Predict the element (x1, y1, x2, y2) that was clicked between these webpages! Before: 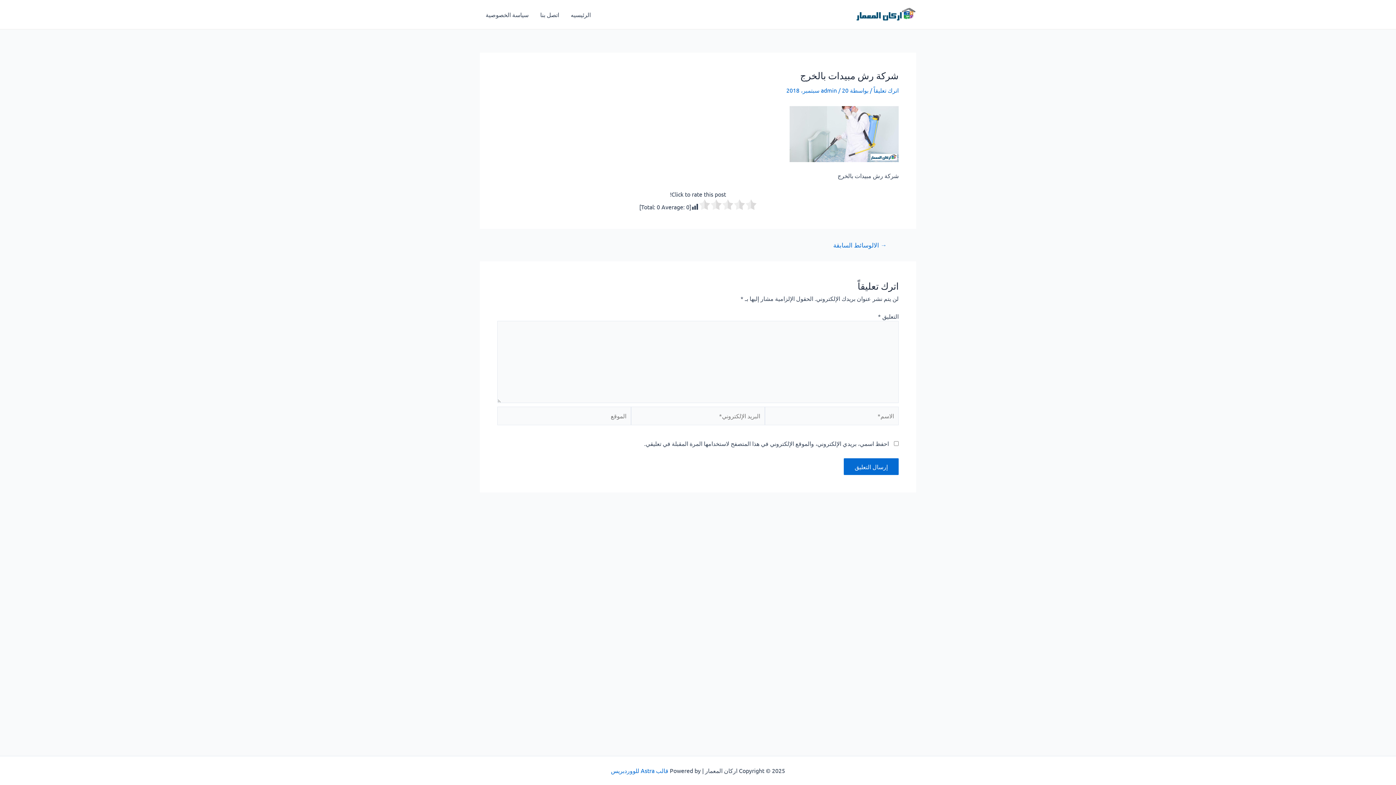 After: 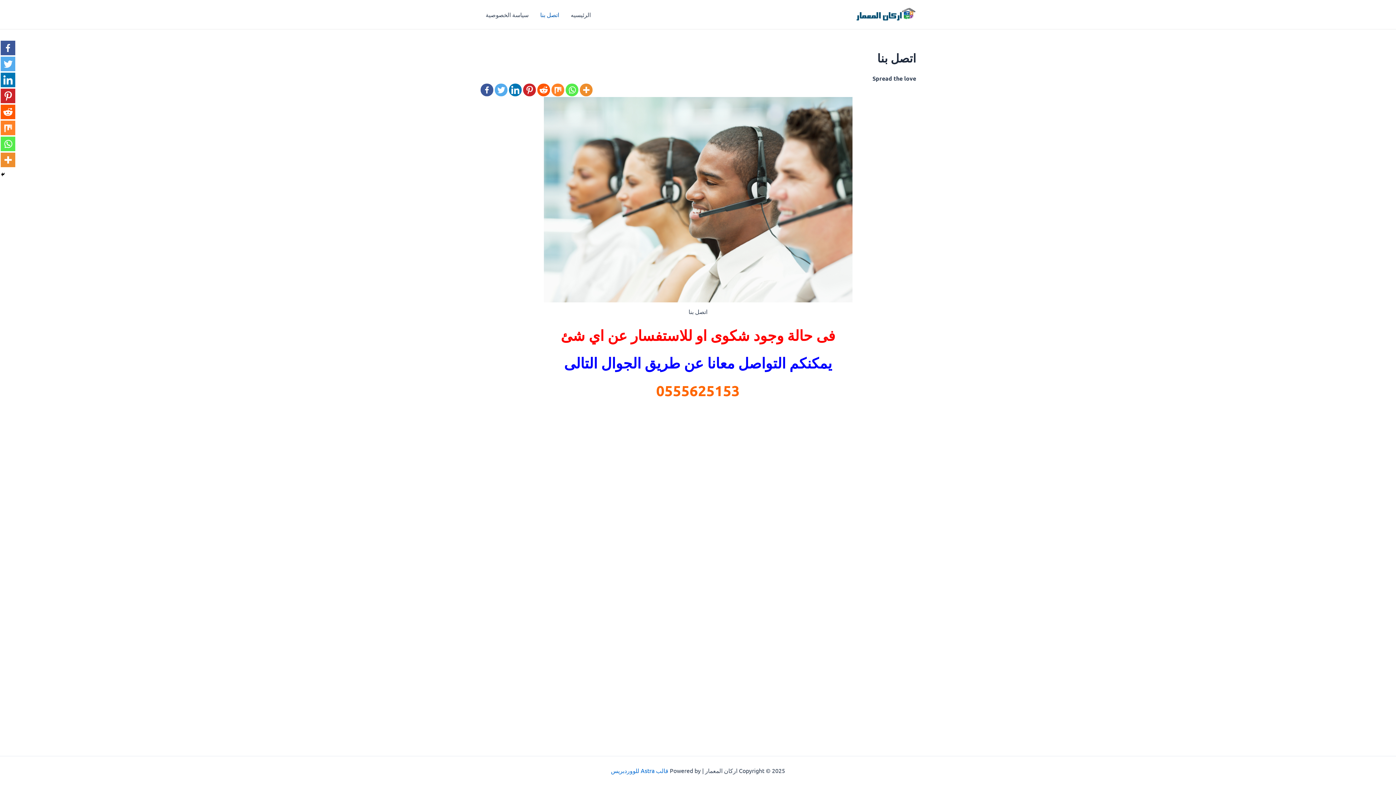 Action: label: اتصل بنا bbox: (534, 0, 565, 29)